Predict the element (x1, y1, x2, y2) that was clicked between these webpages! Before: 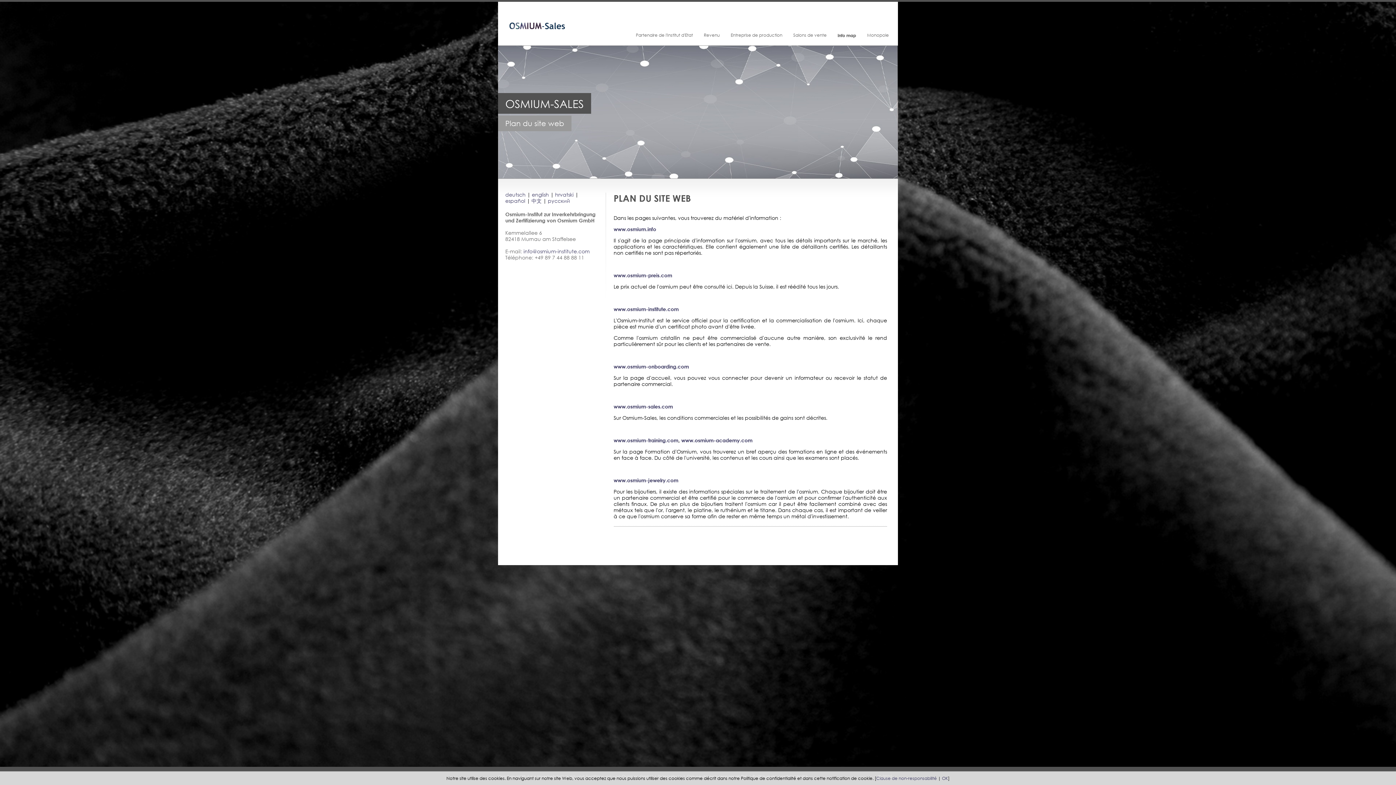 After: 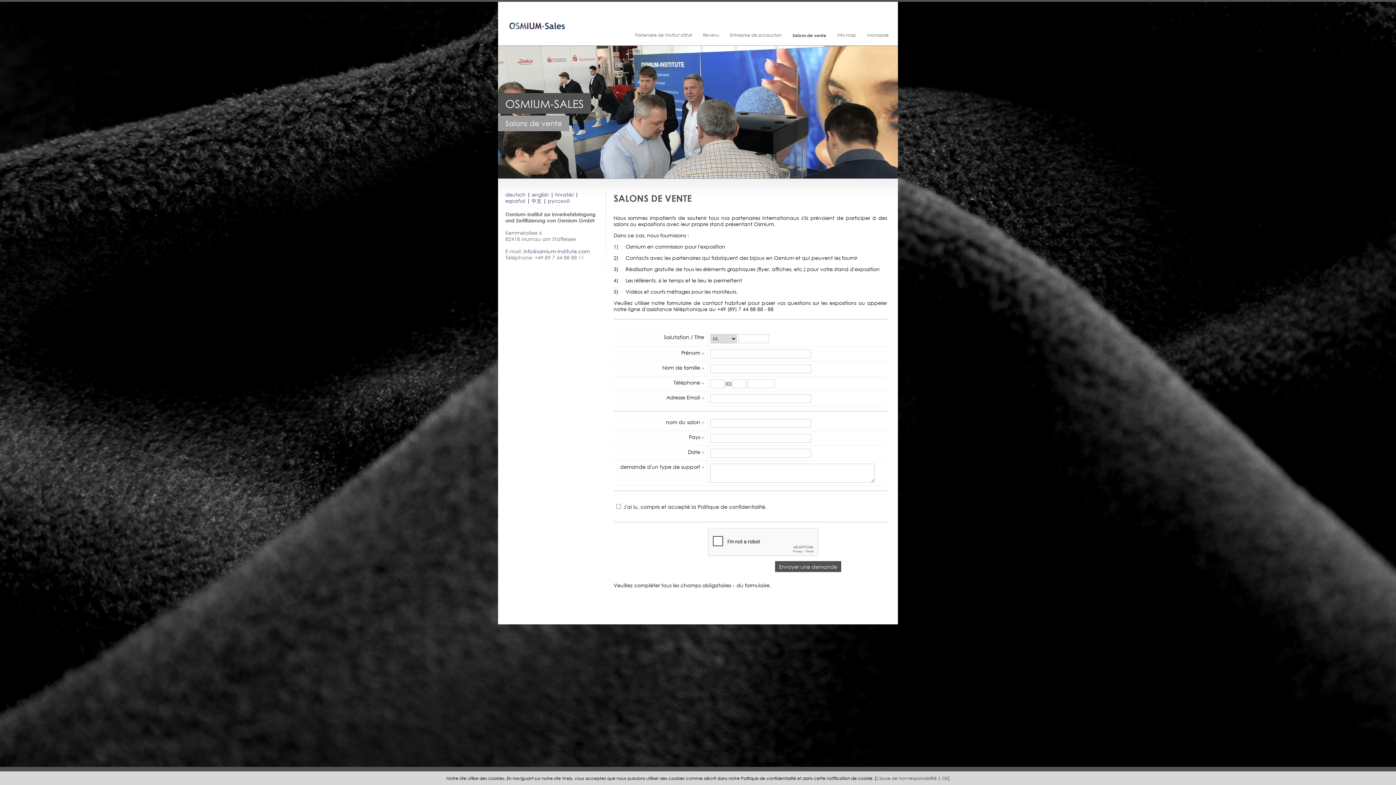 Action: bbox: (793, 31, 826, 38) label: Salons de vente